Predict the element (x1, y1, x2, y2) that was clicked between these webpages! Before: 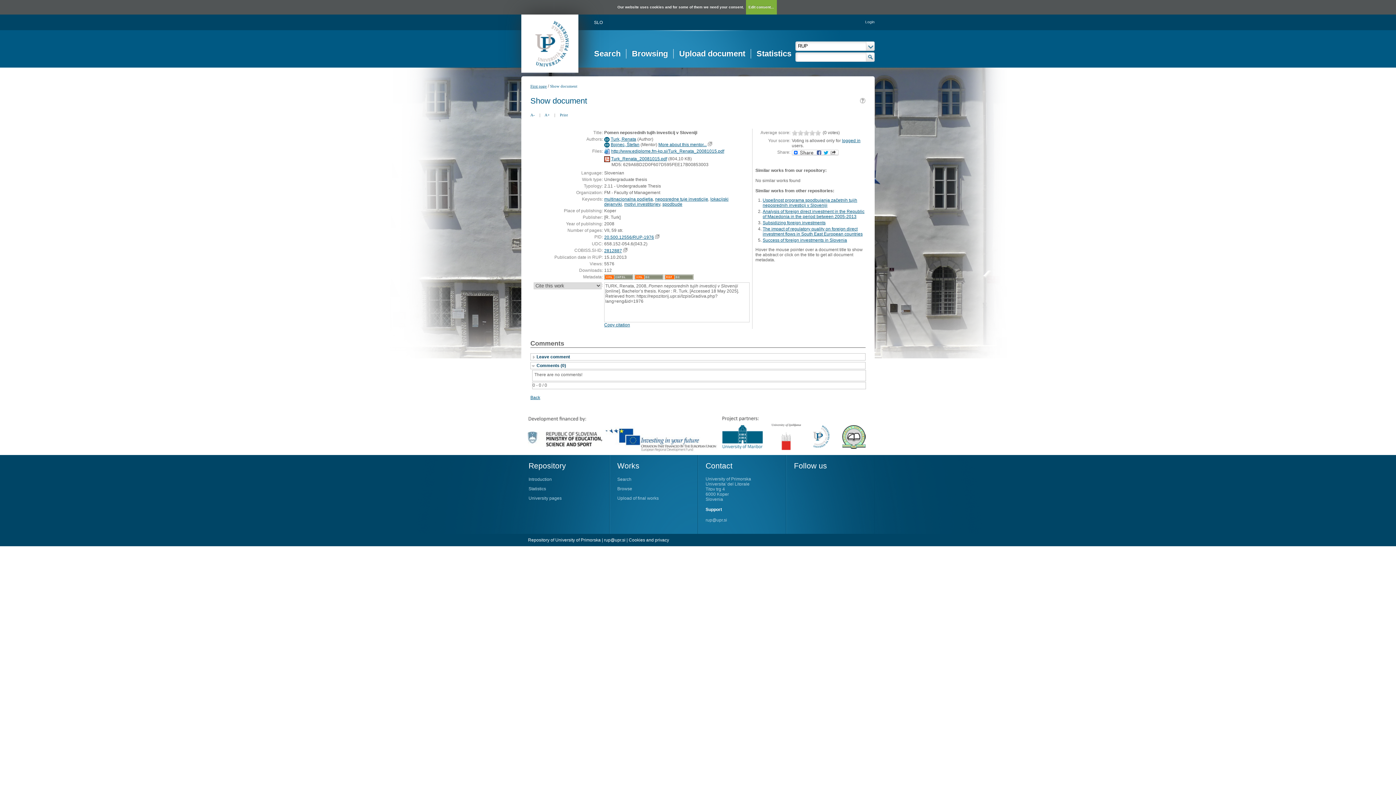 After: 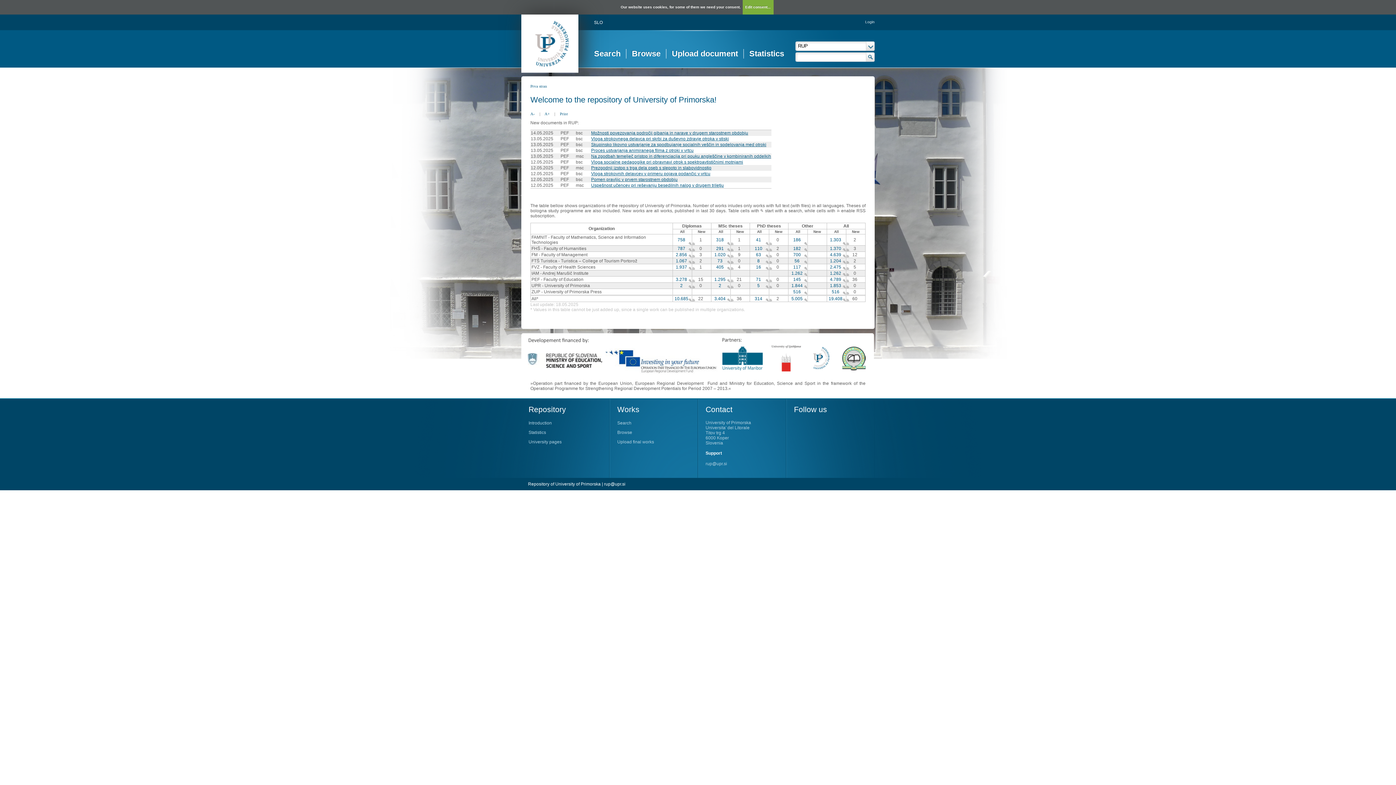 Action: bbox: (521, 68, 578, 73)